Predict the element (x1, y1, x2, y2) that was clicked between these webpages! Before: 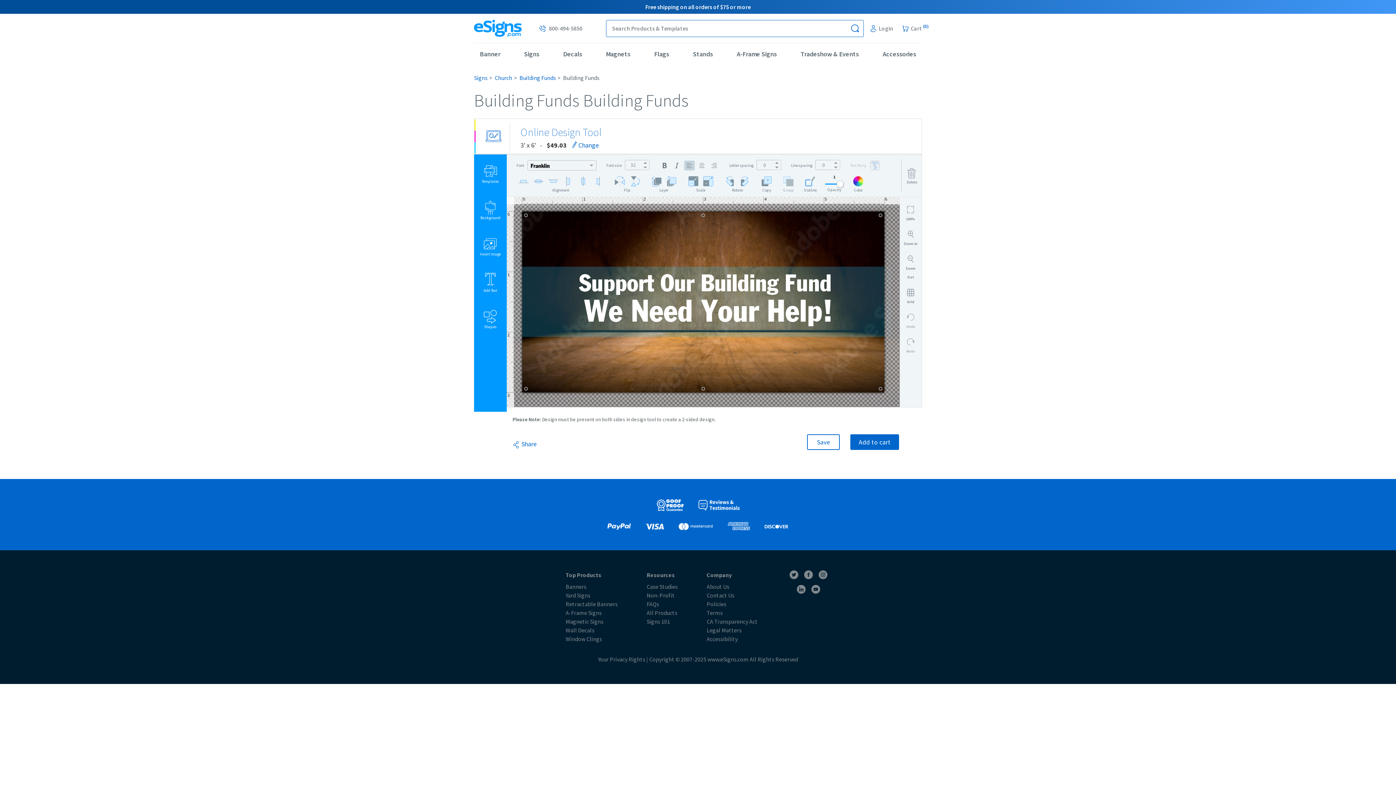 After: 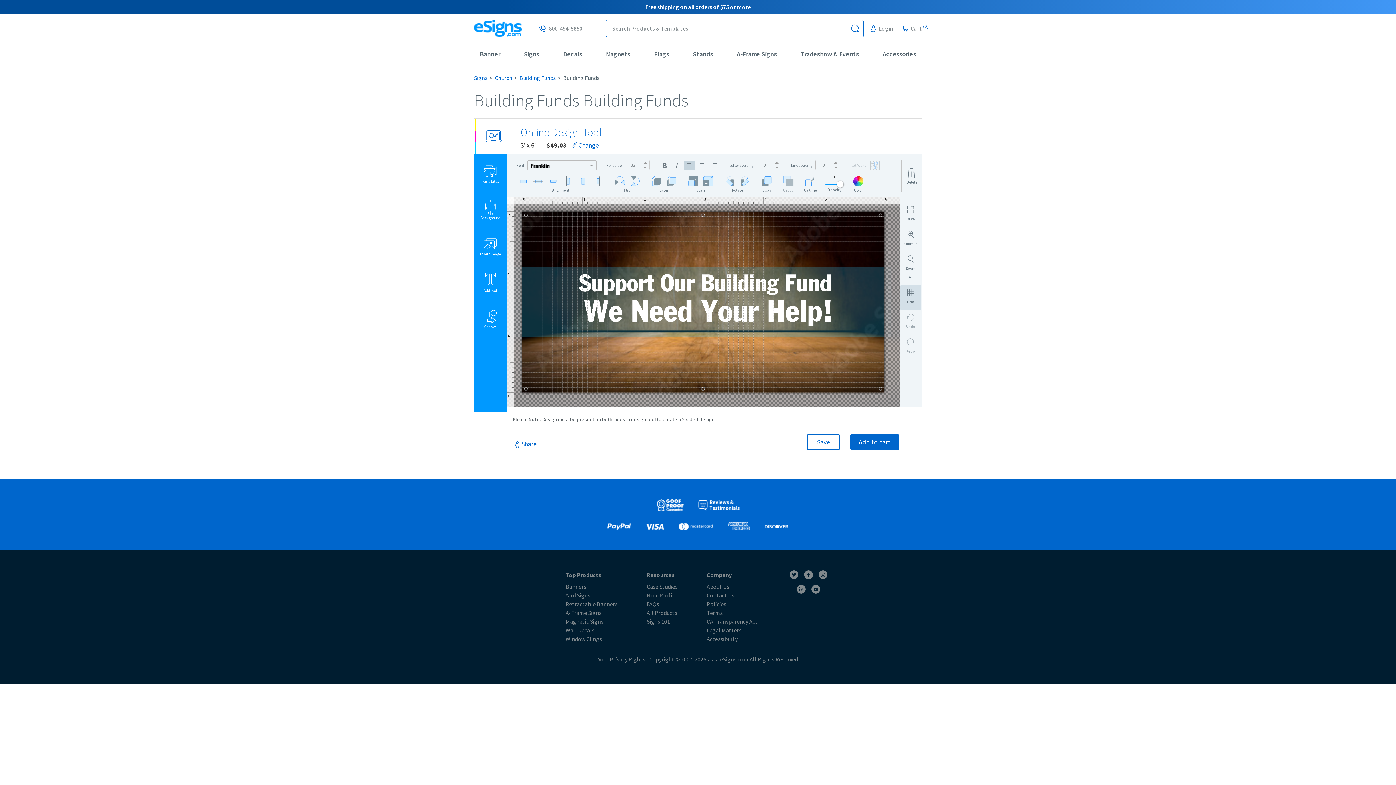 Action: label: Grid bbox: (900, 285, 921, 310)